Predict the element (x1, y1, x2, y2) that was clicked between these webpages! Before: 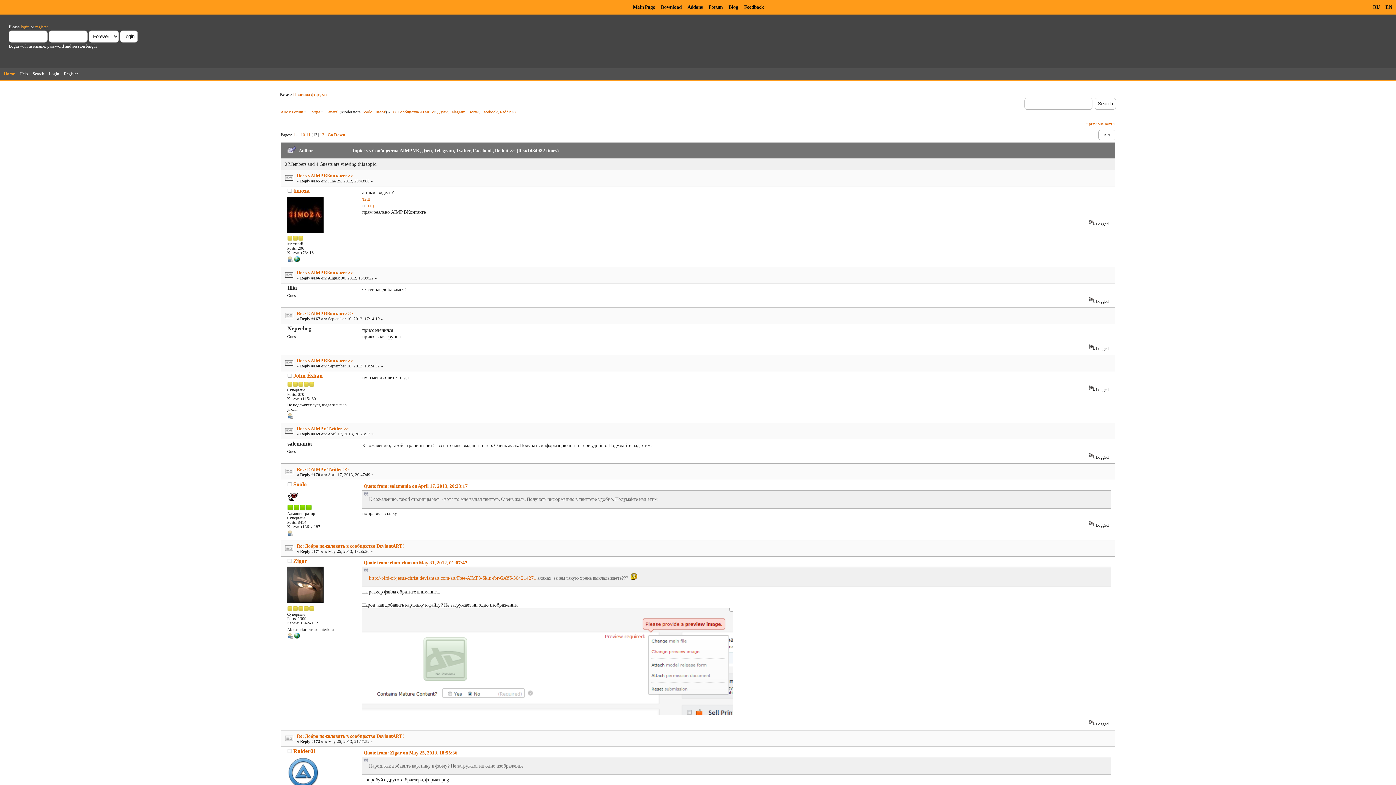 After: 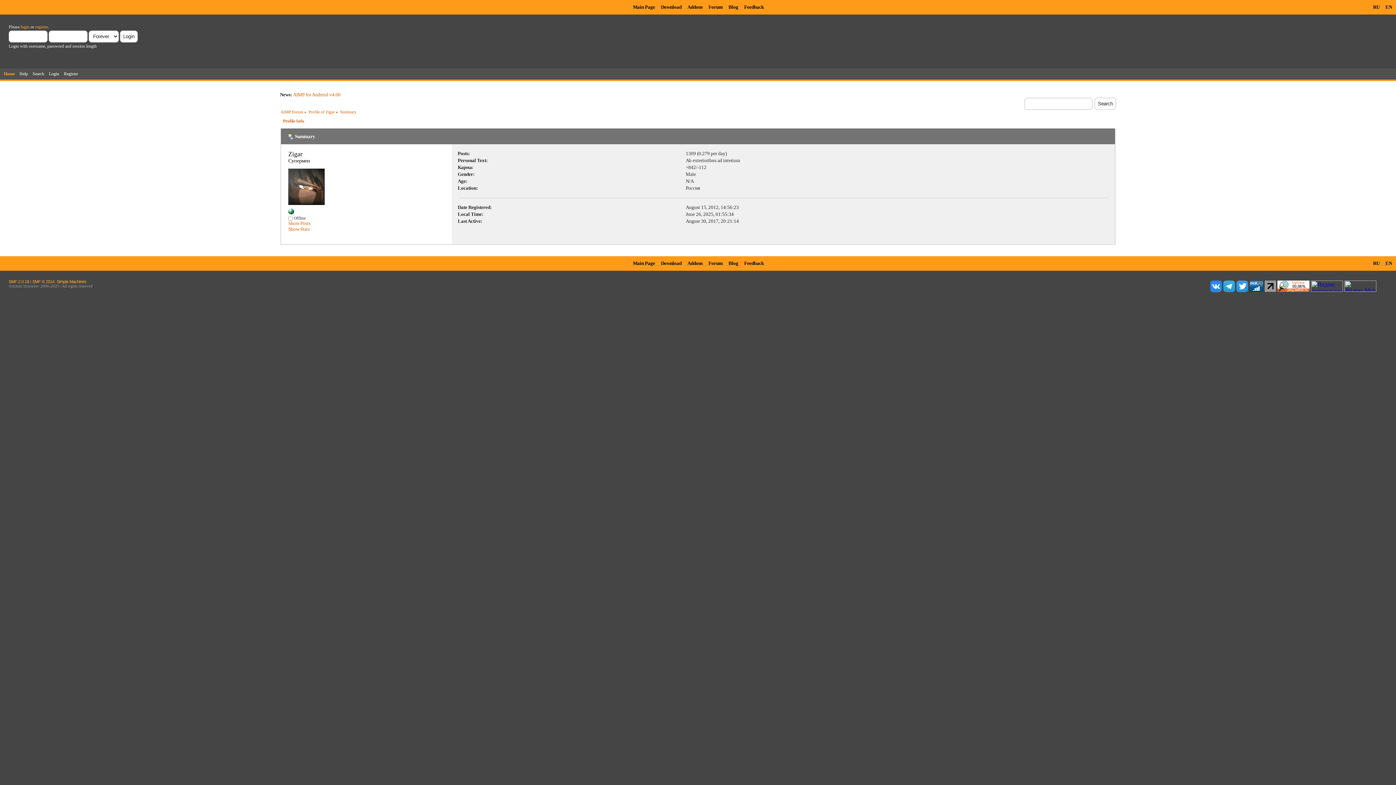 Action: bbox: (287, 599, 323, 604)